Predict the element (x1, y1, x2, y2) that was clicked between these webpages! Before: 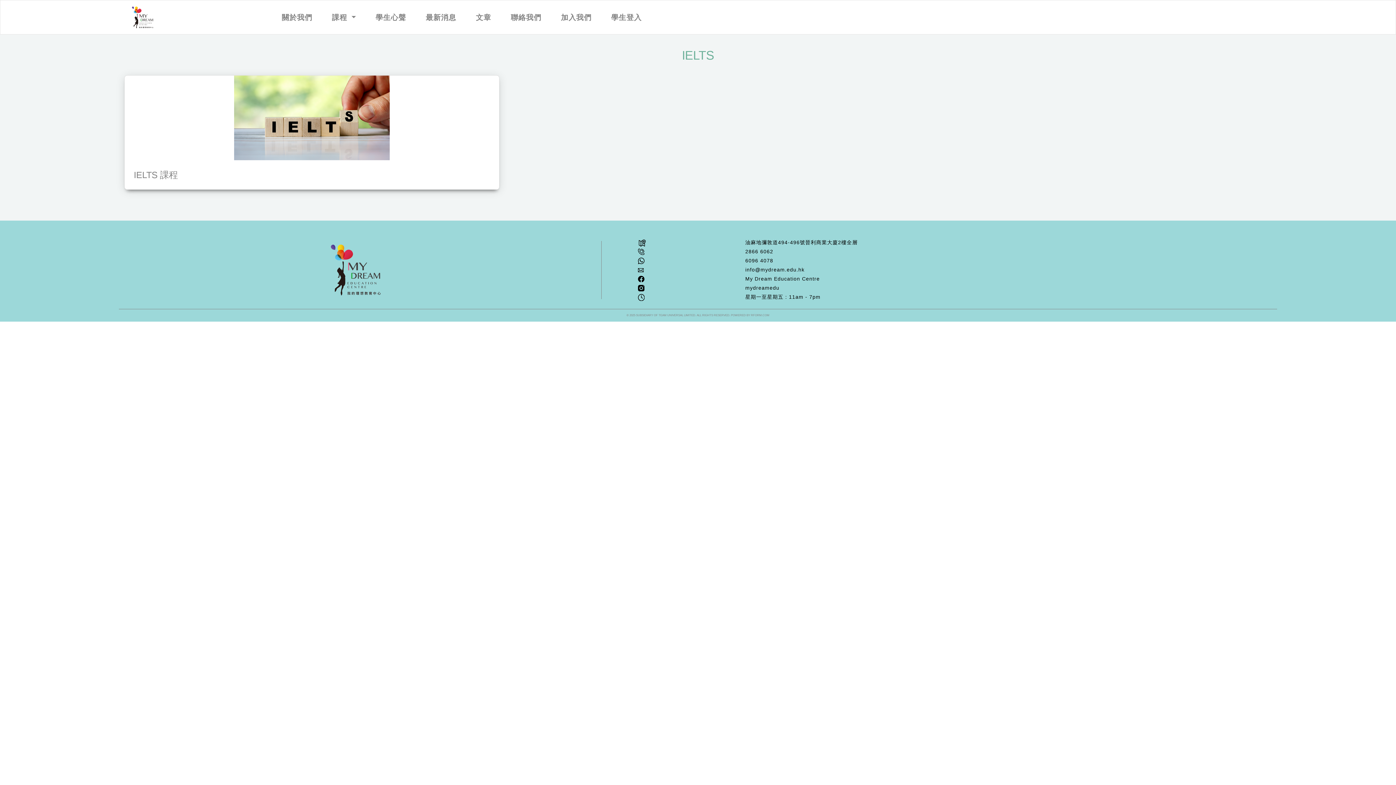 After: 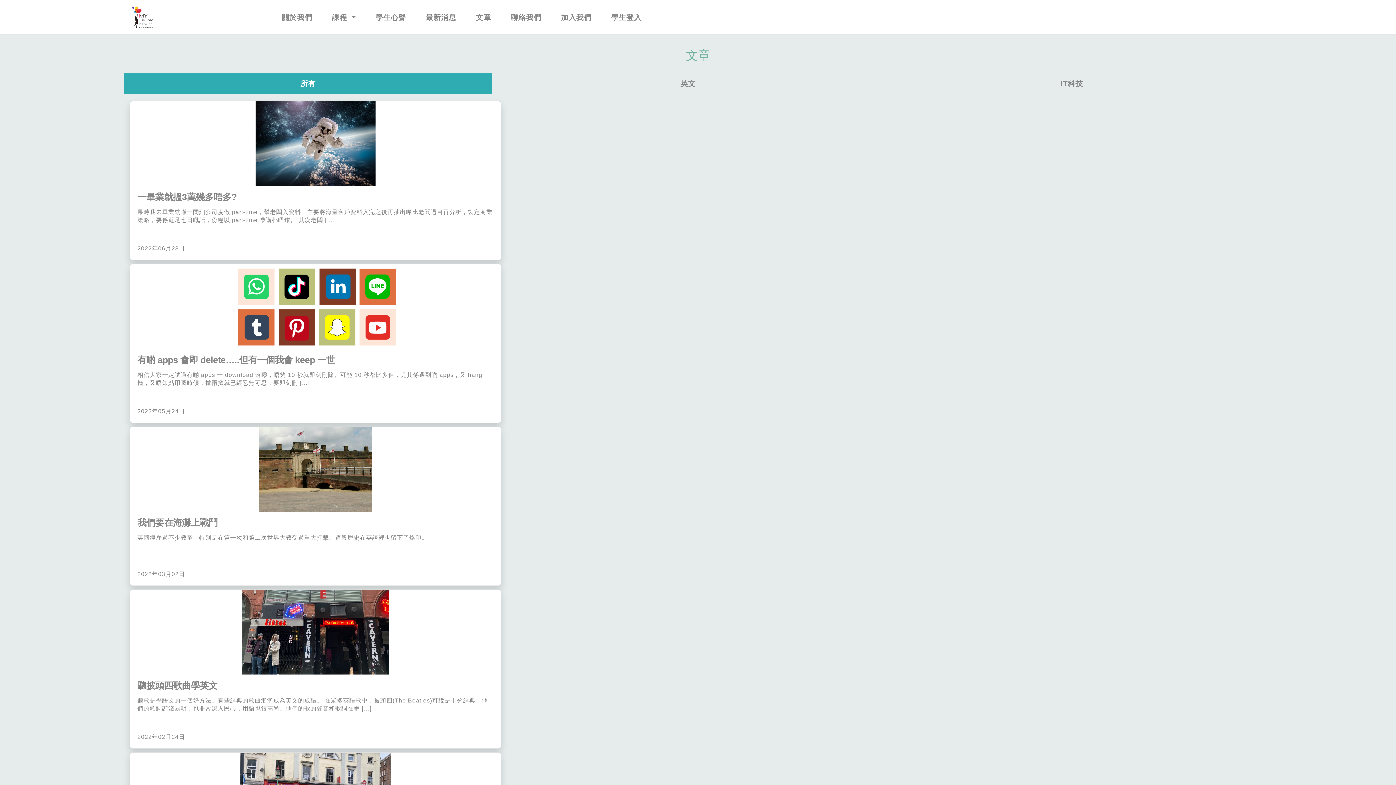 Action: bbox: (472, 5, 494, 29) label: 文章